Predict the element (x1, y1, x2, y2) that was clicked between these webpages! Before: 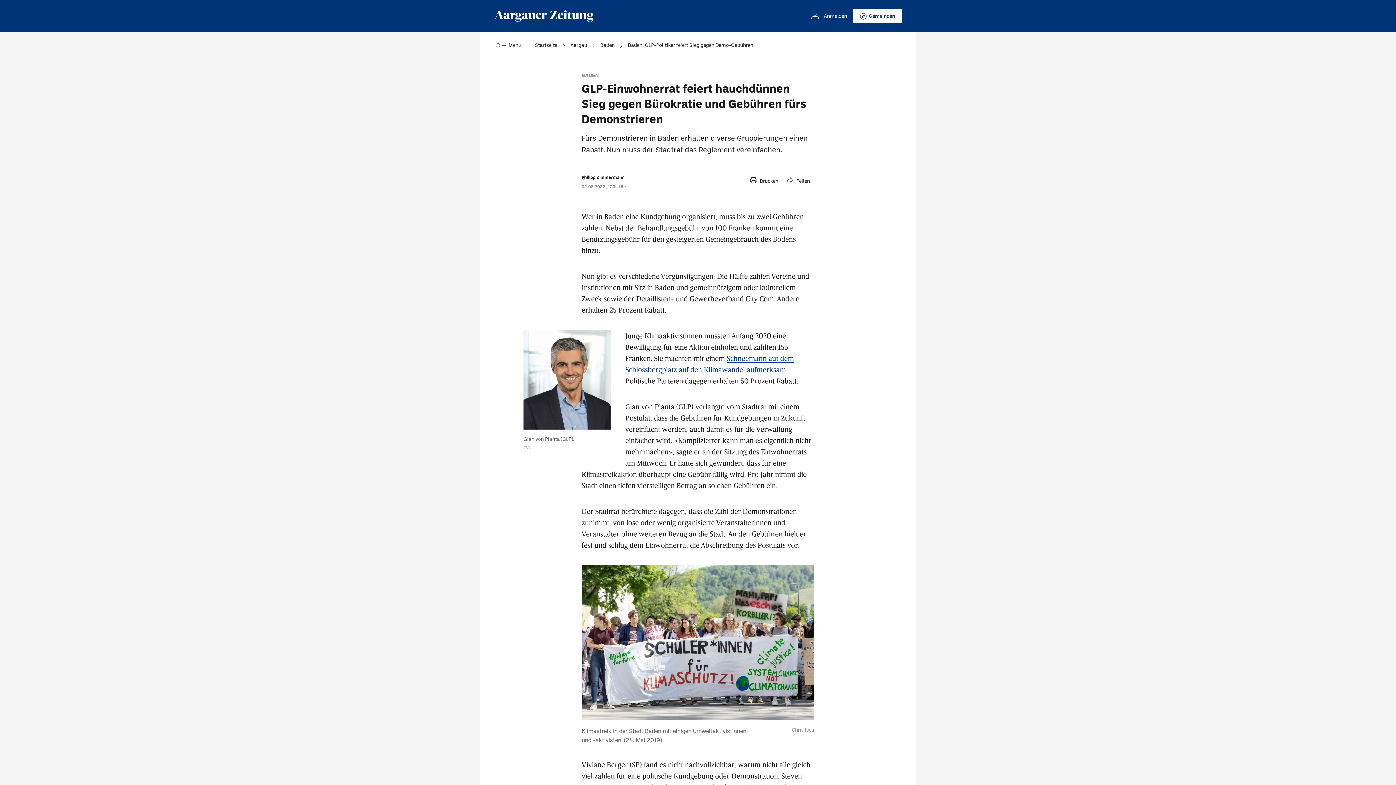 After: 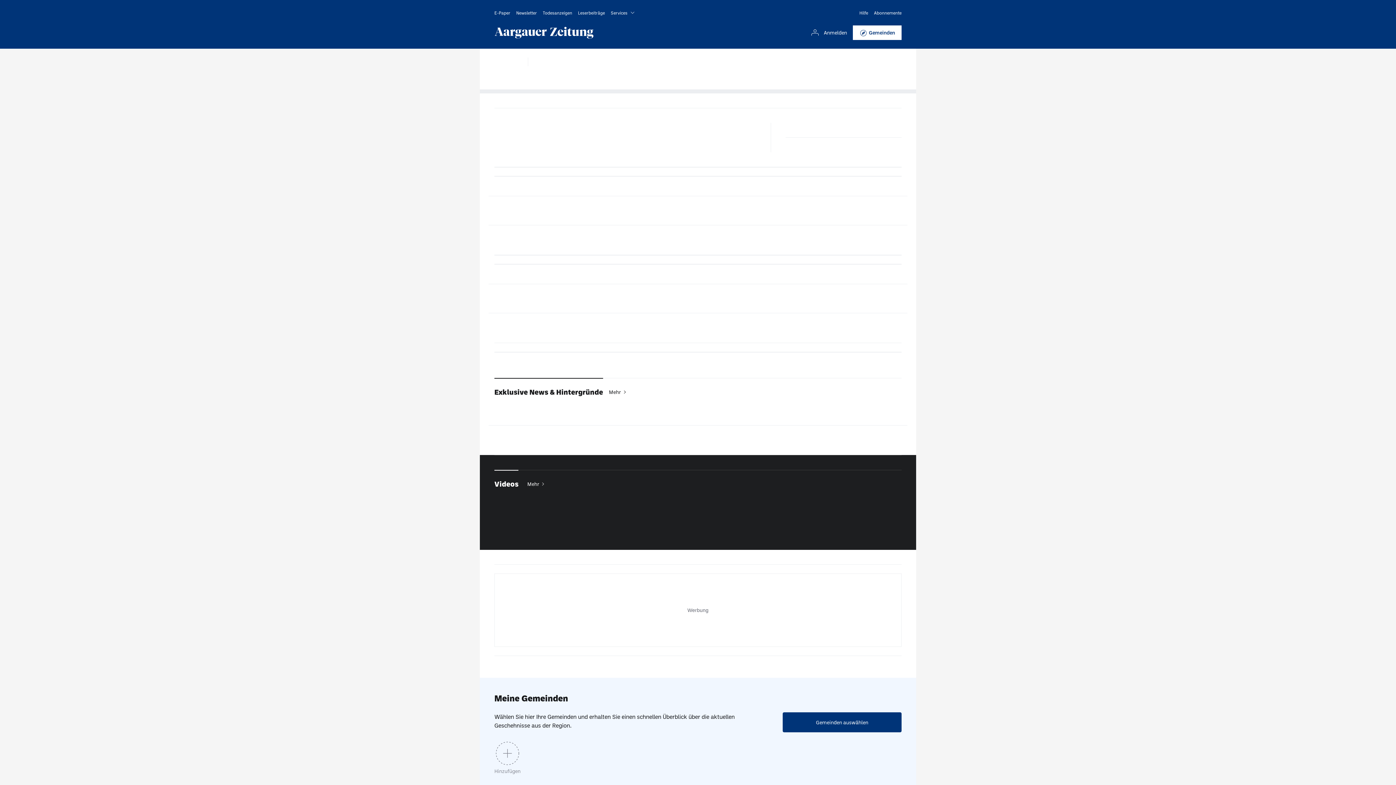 Action: label: Startseite bbox: (534, 32, 557, 58)